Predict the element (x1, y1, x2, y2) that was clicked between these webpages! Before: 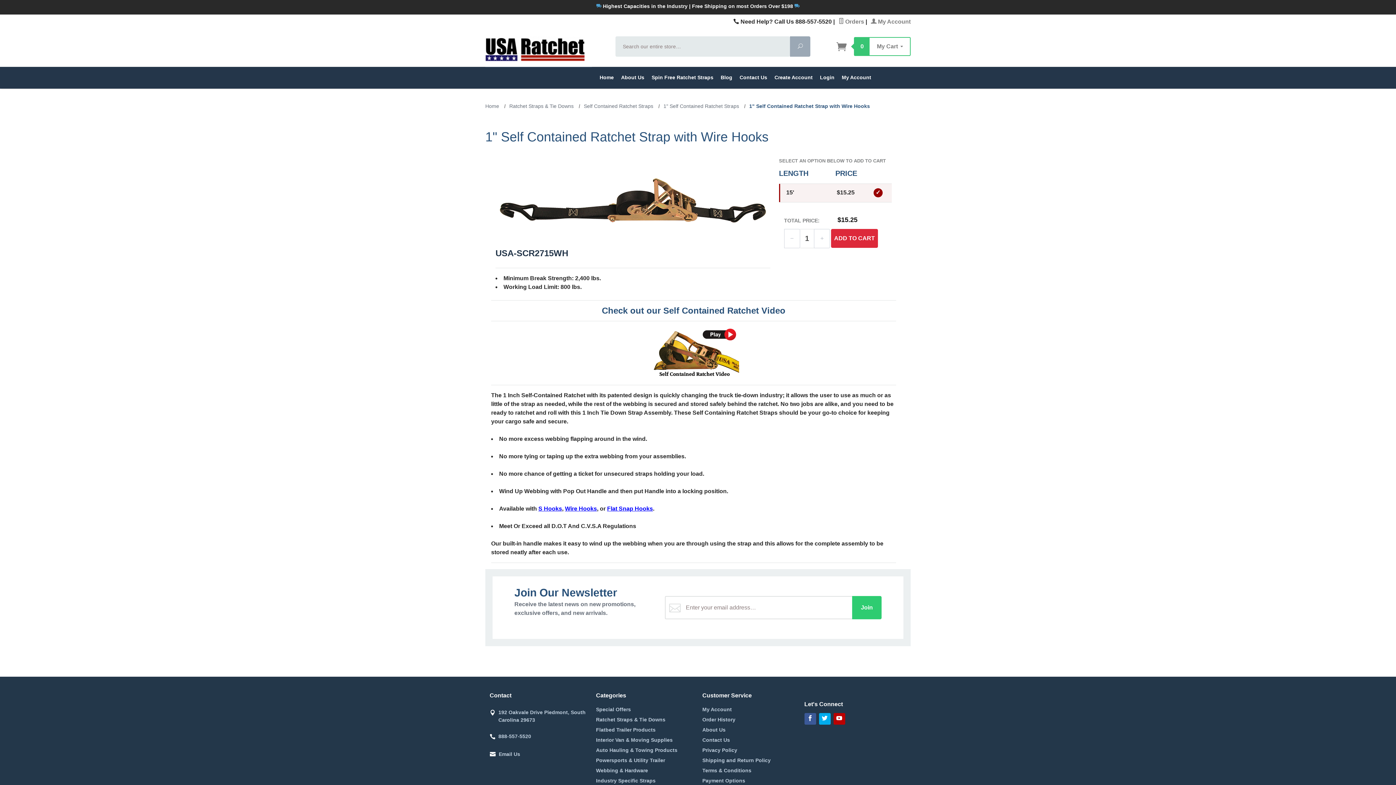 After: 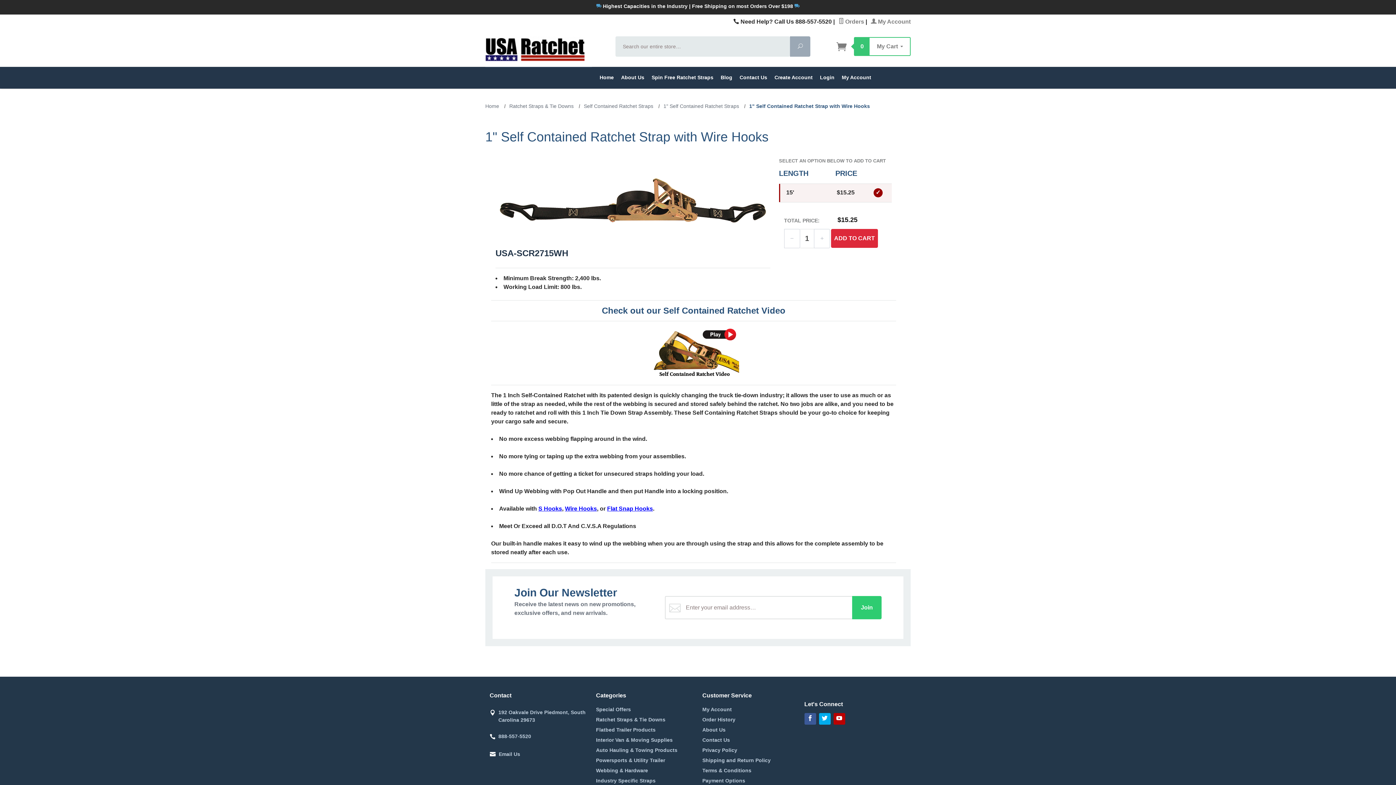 Action: bbox: (565, 505, 597, 511) label: Wire Hooks